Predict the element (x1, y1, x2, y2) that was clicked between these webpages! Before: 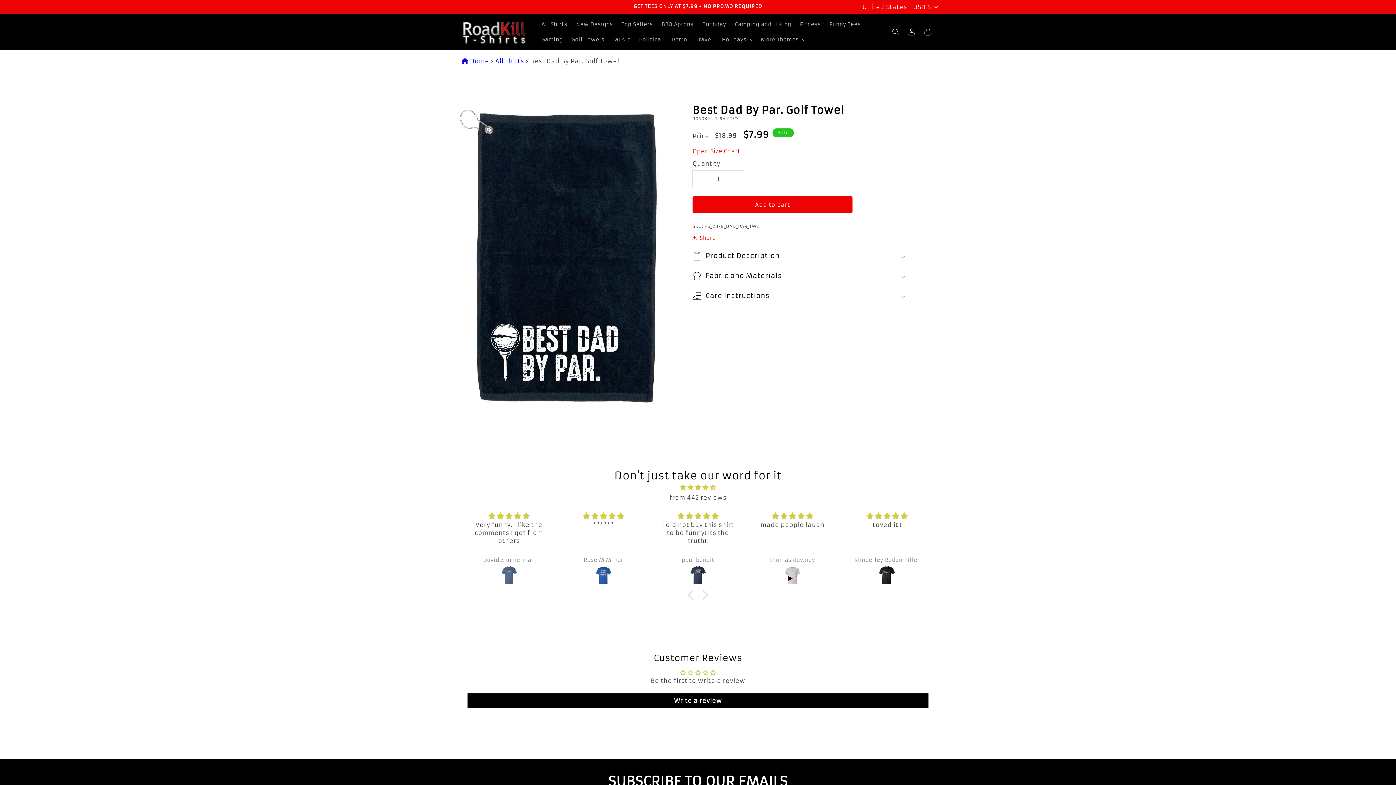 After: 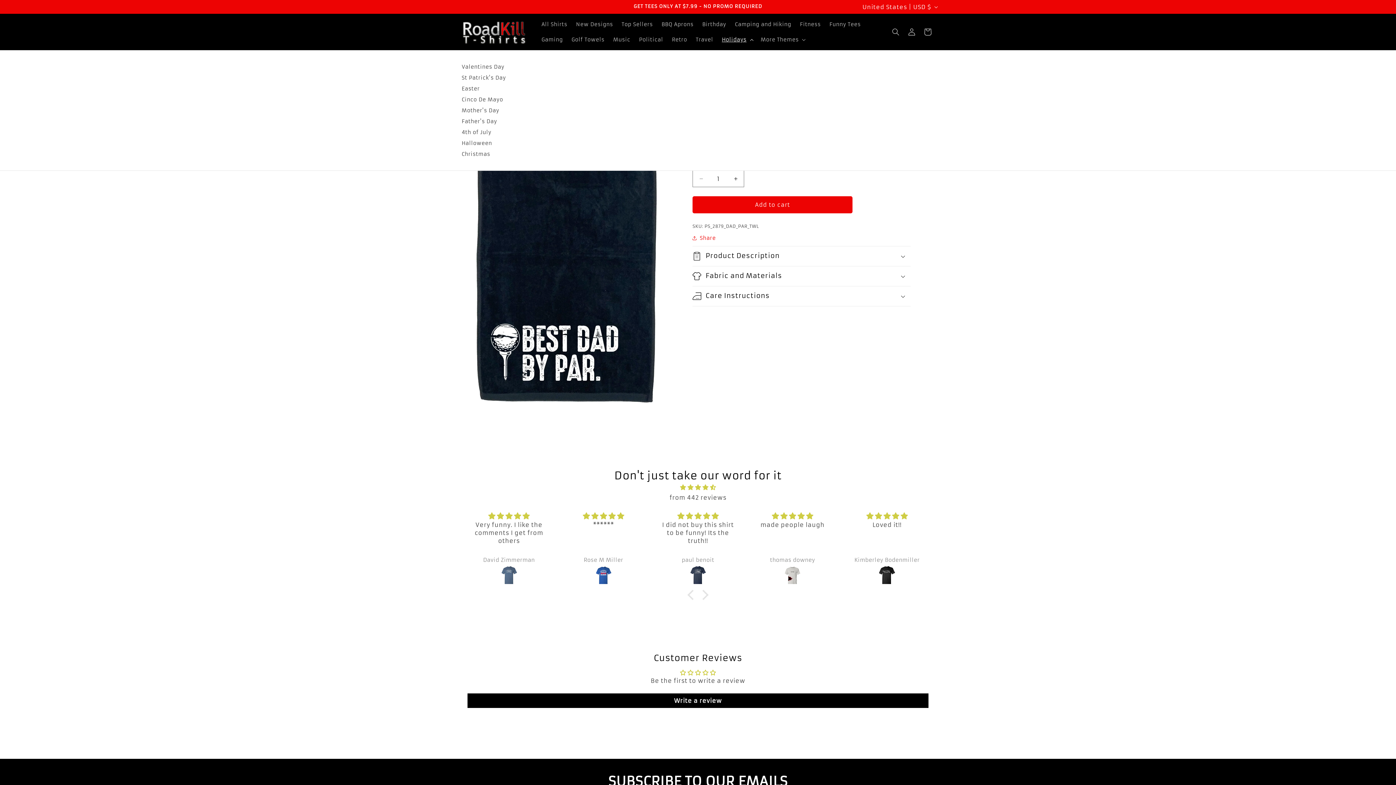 Action: bbox: (717, 32, 756, 47) label: Holidays